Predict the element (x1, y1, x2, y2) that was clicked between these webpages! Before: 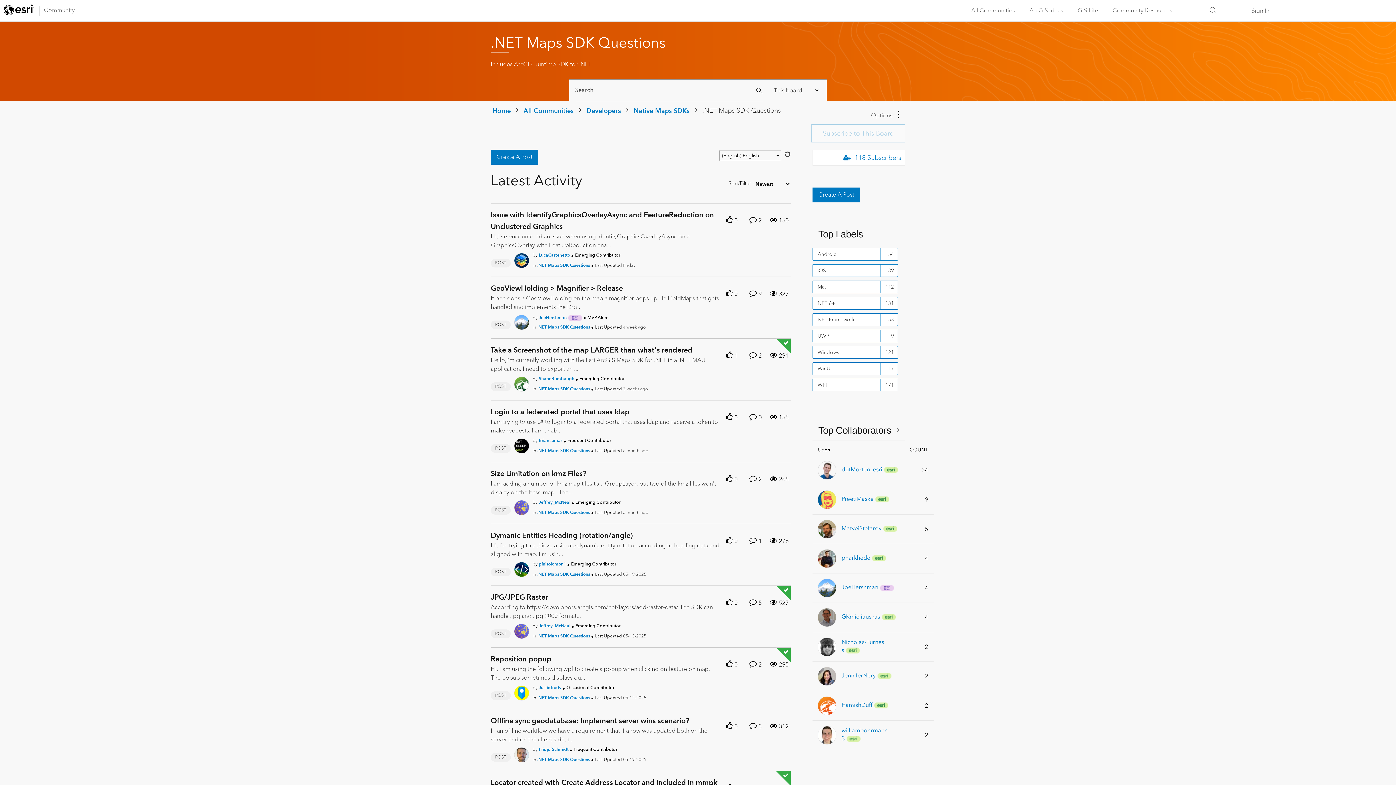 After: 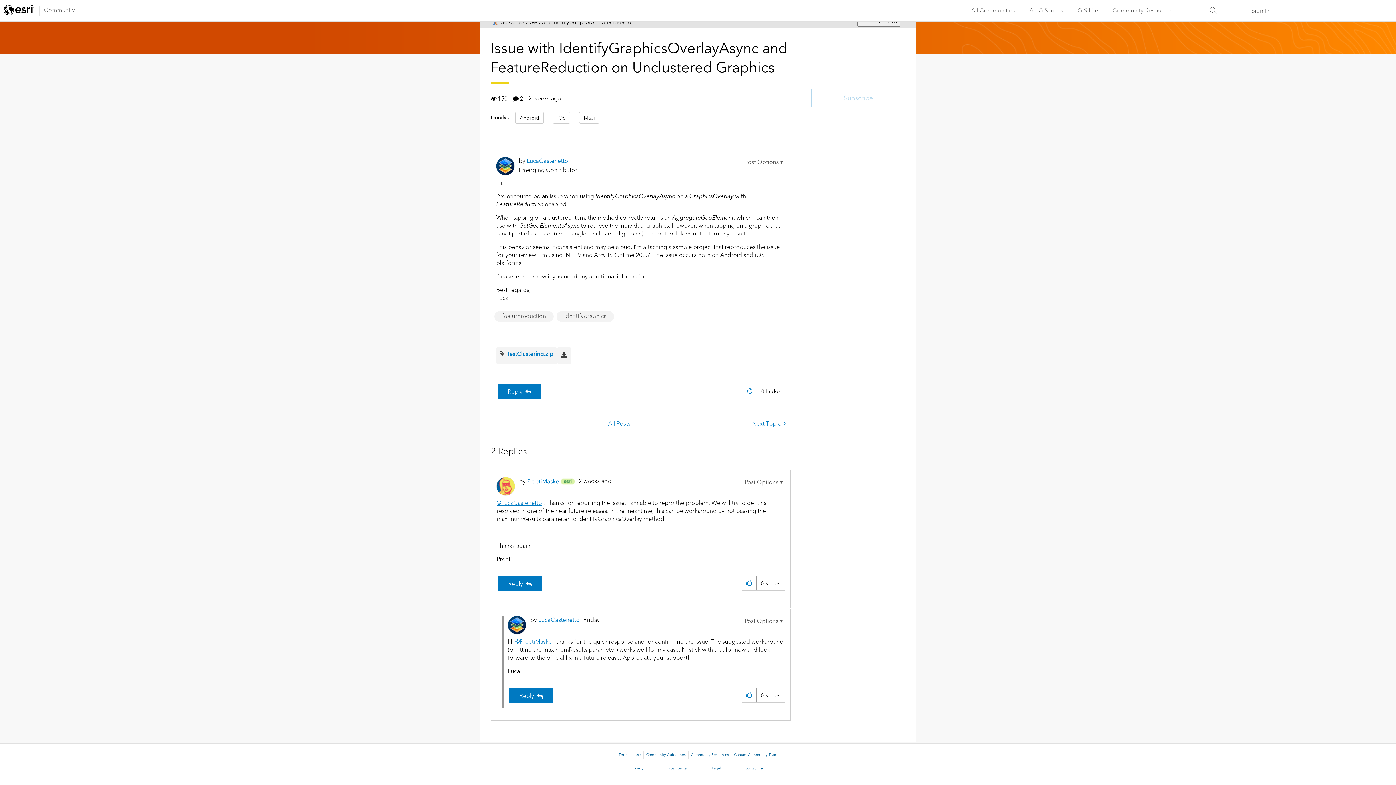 Action: label: Issue with IdentifyGraphicsOverlayAsync and FeatureReduction on Unclustered Graphics bbox: (490, 209, 718, 232)